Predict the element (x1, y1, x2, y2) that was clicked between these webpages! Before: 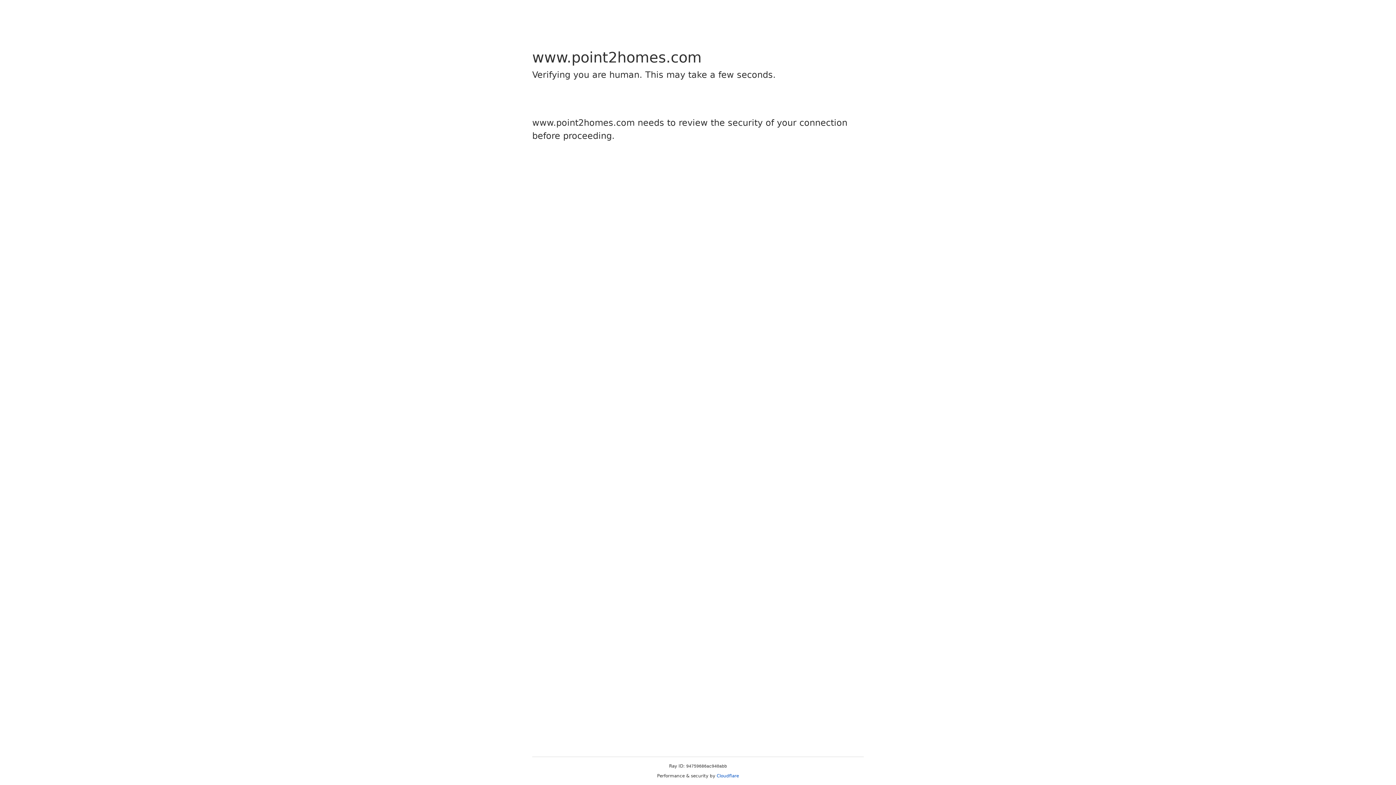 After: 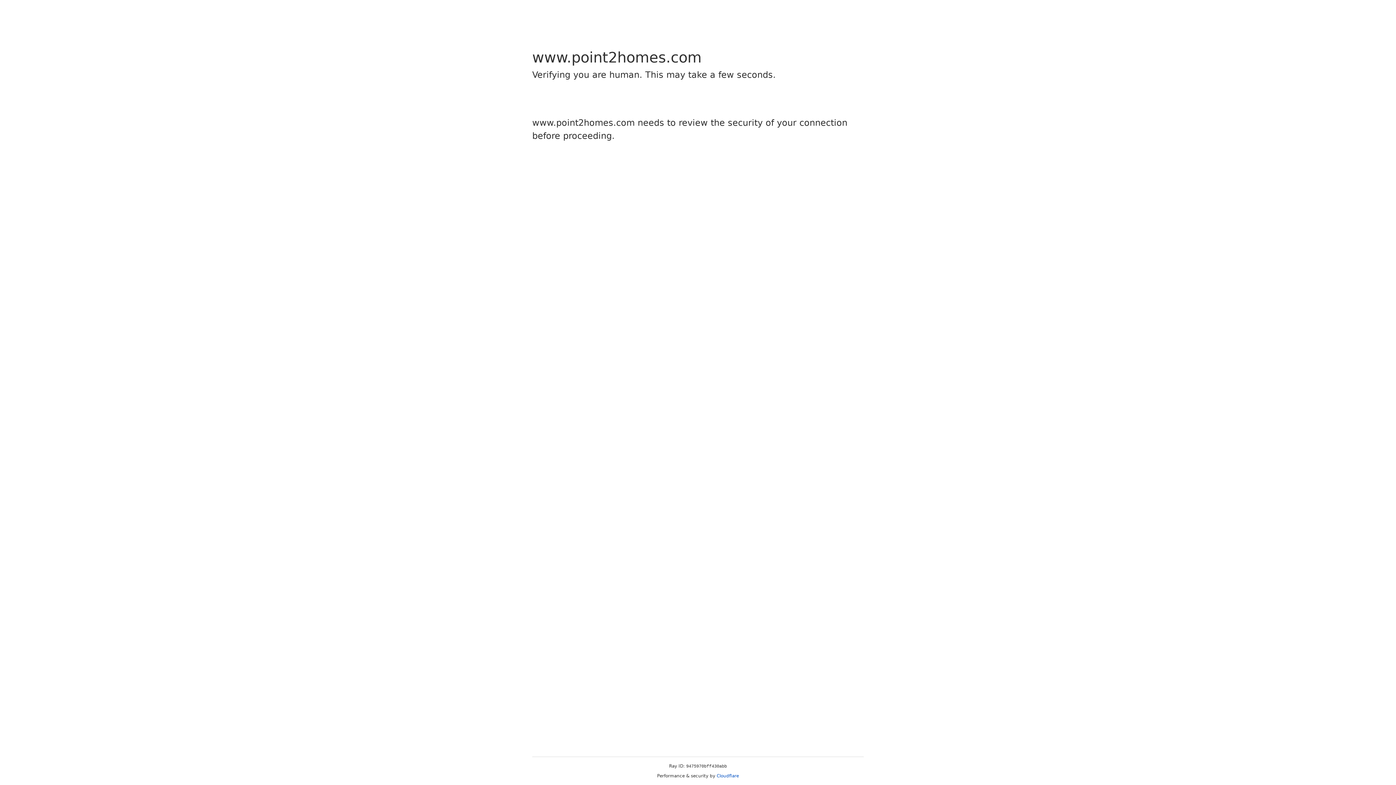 Action: label: Cloudflare bbox: (716, 773, 739, 778)